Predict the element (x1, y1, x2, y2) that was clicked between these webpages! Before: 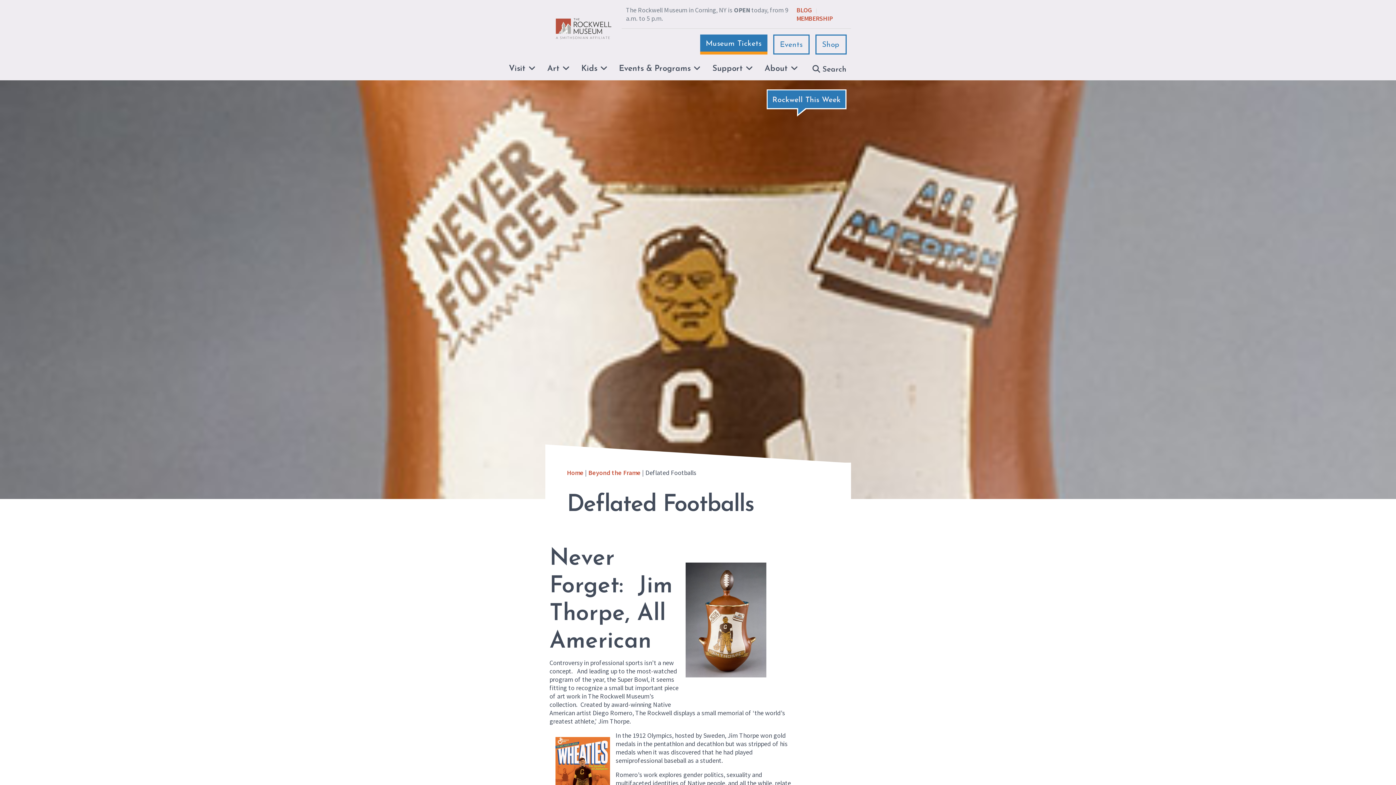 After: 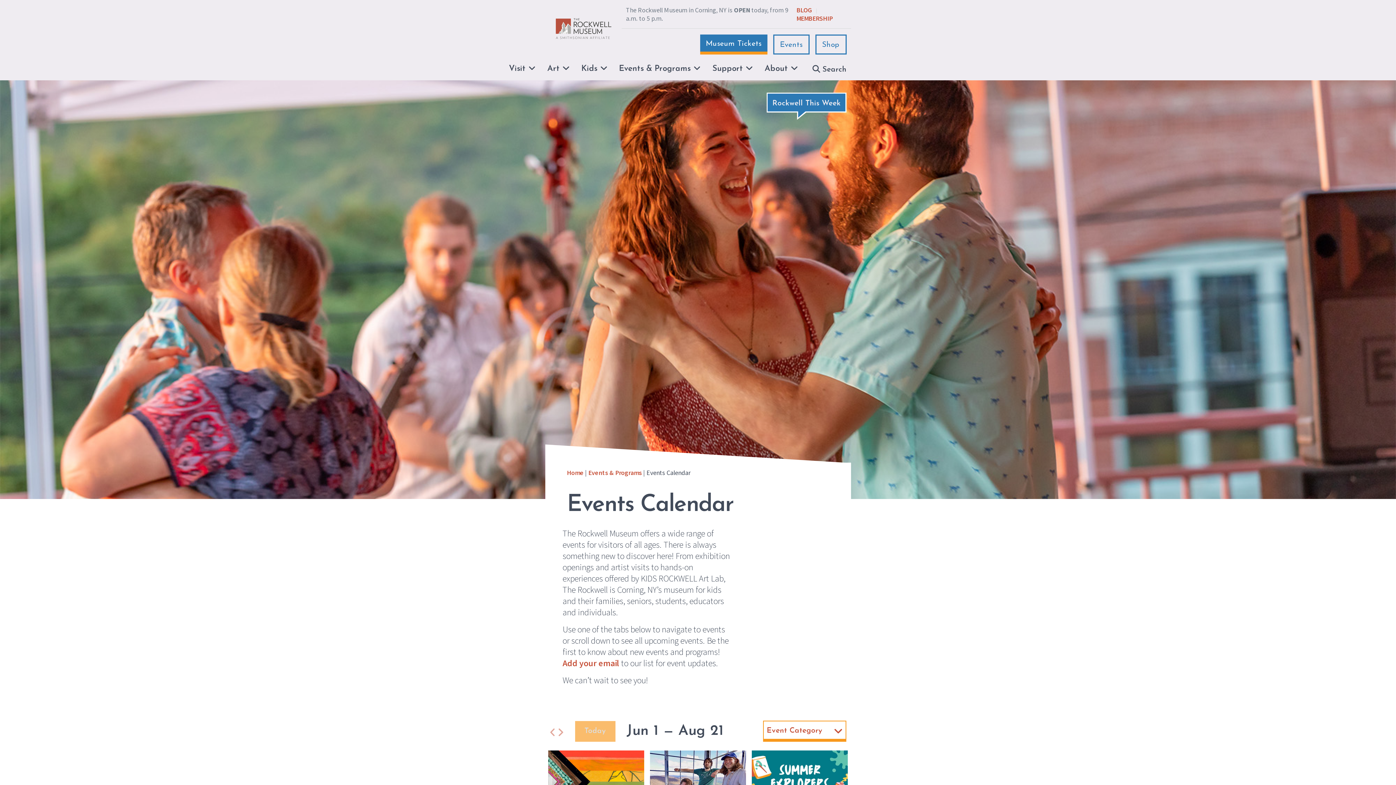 Action: label: Events bbox: (773, 34, 809, 54)